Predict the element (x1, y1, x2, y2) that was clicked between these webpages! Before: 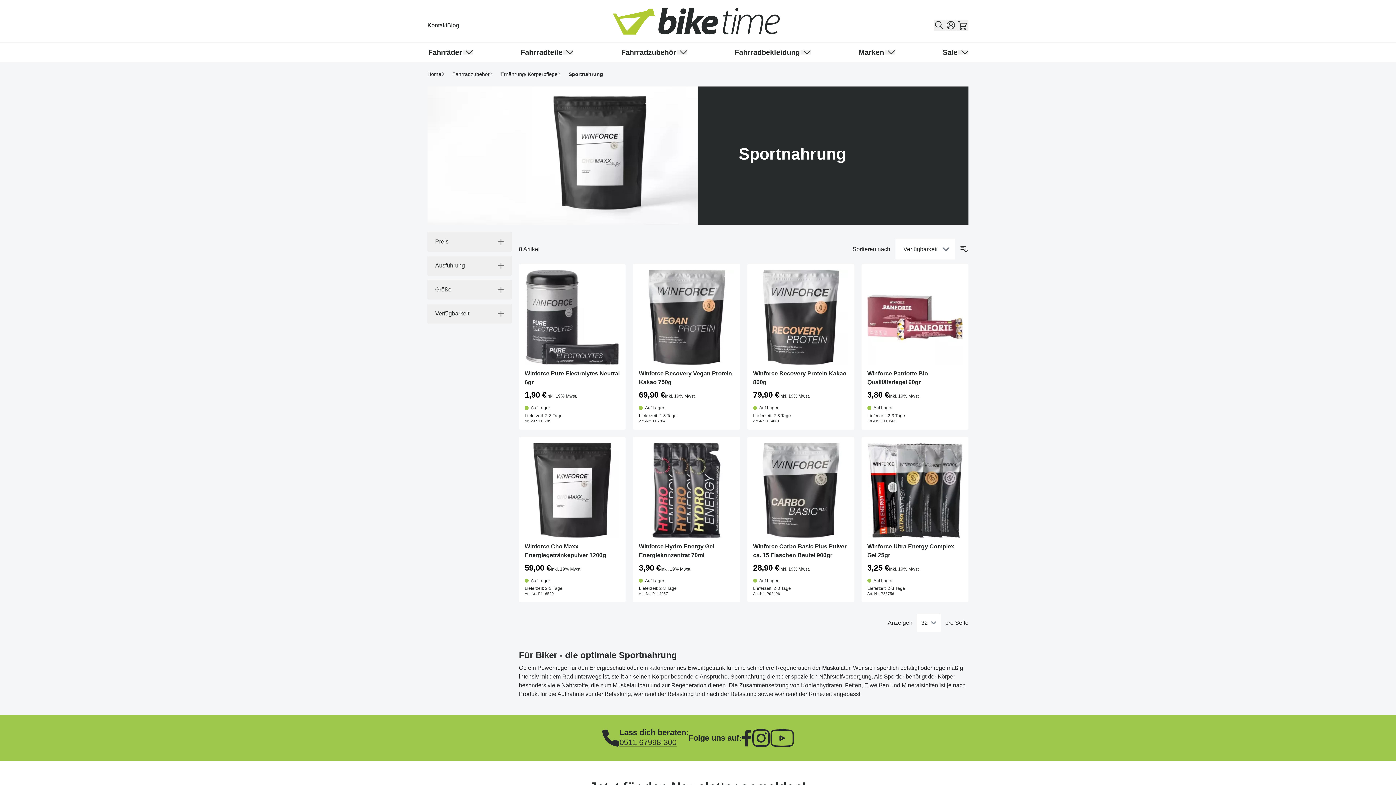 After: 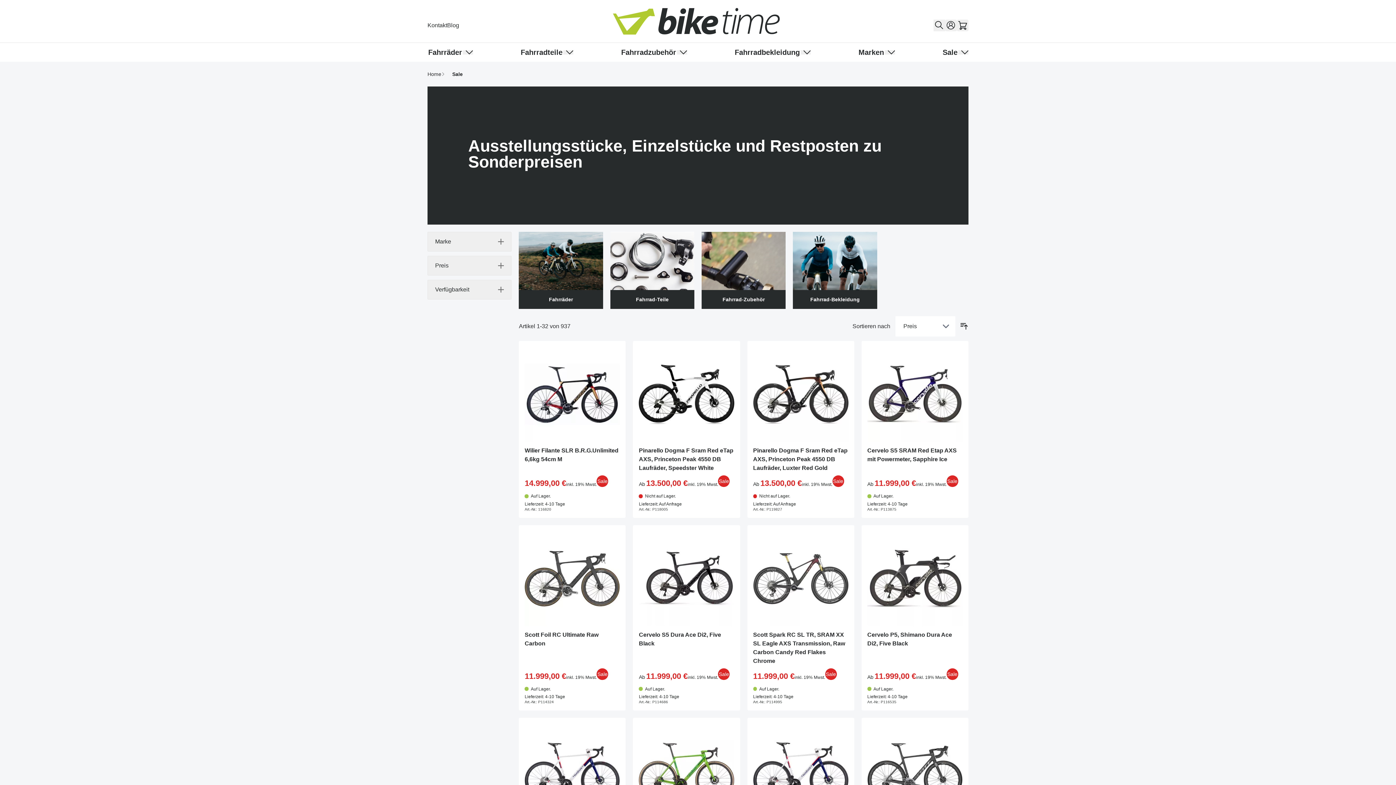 Action: bbox: (942, 47, 958, 57) label: Sale